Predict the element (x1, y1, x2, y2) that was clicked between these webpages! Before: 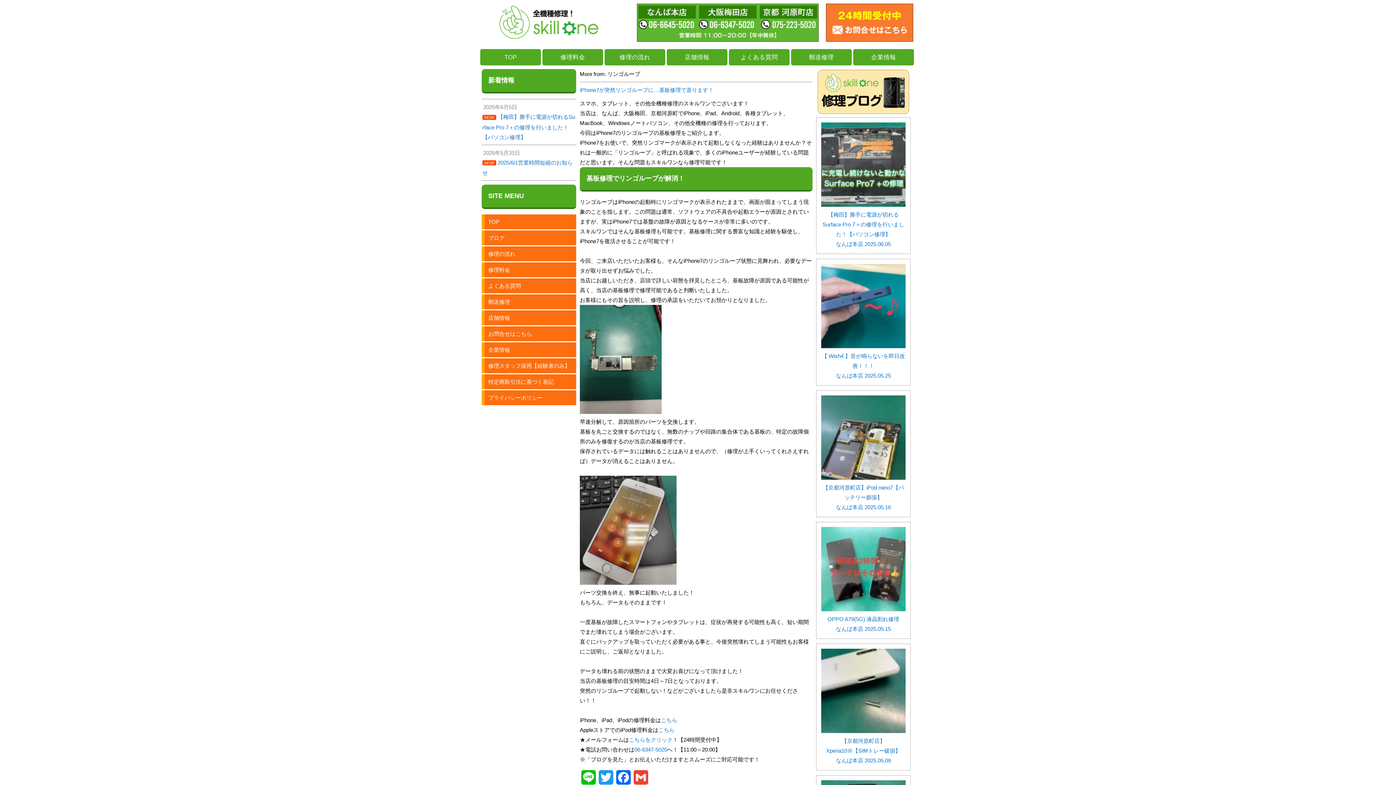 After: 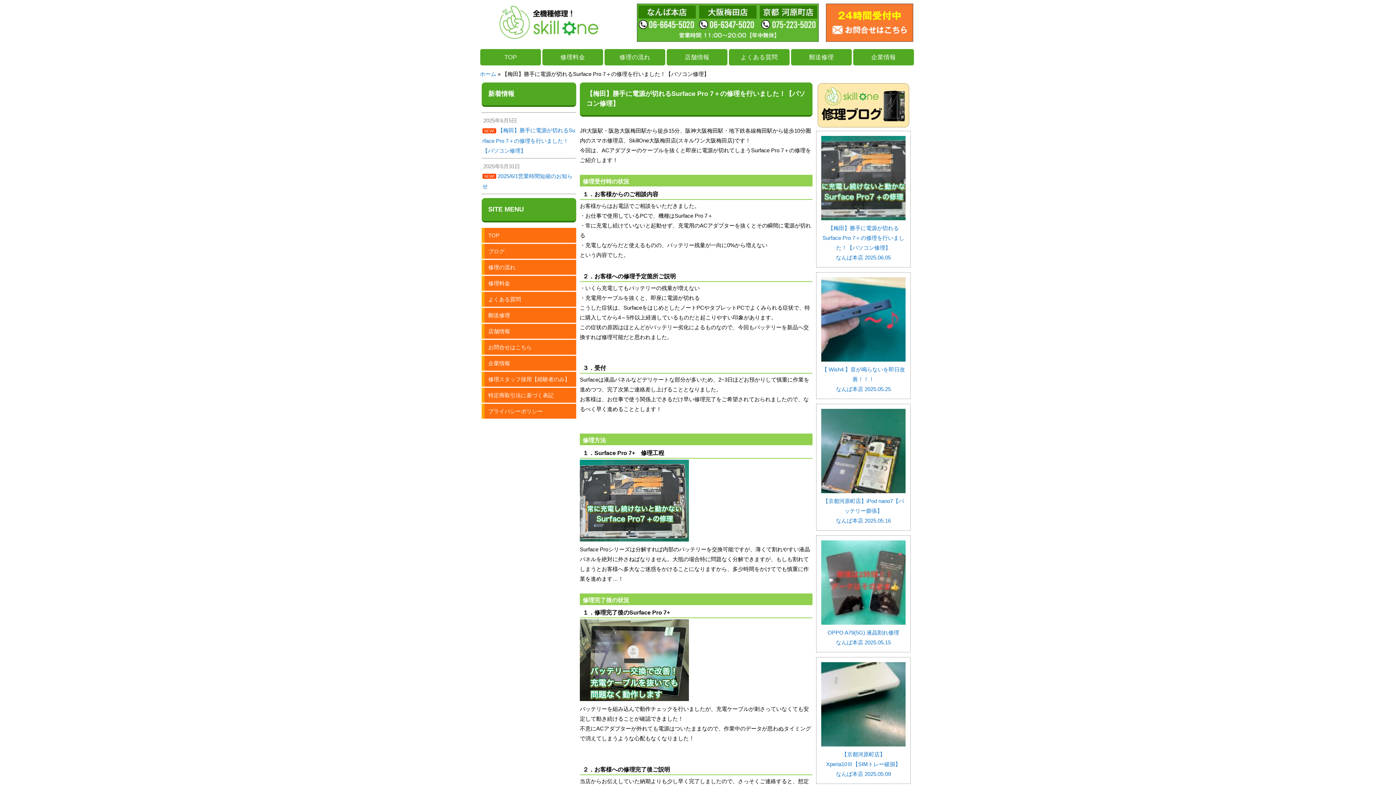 Action: label: 【梅田】勝手に電源が切れるSurface Pro 7＋の修理を行いました！【パソコン修理】
なんば本店 2025.06.05 bbox: (821, 122, 905, 248)